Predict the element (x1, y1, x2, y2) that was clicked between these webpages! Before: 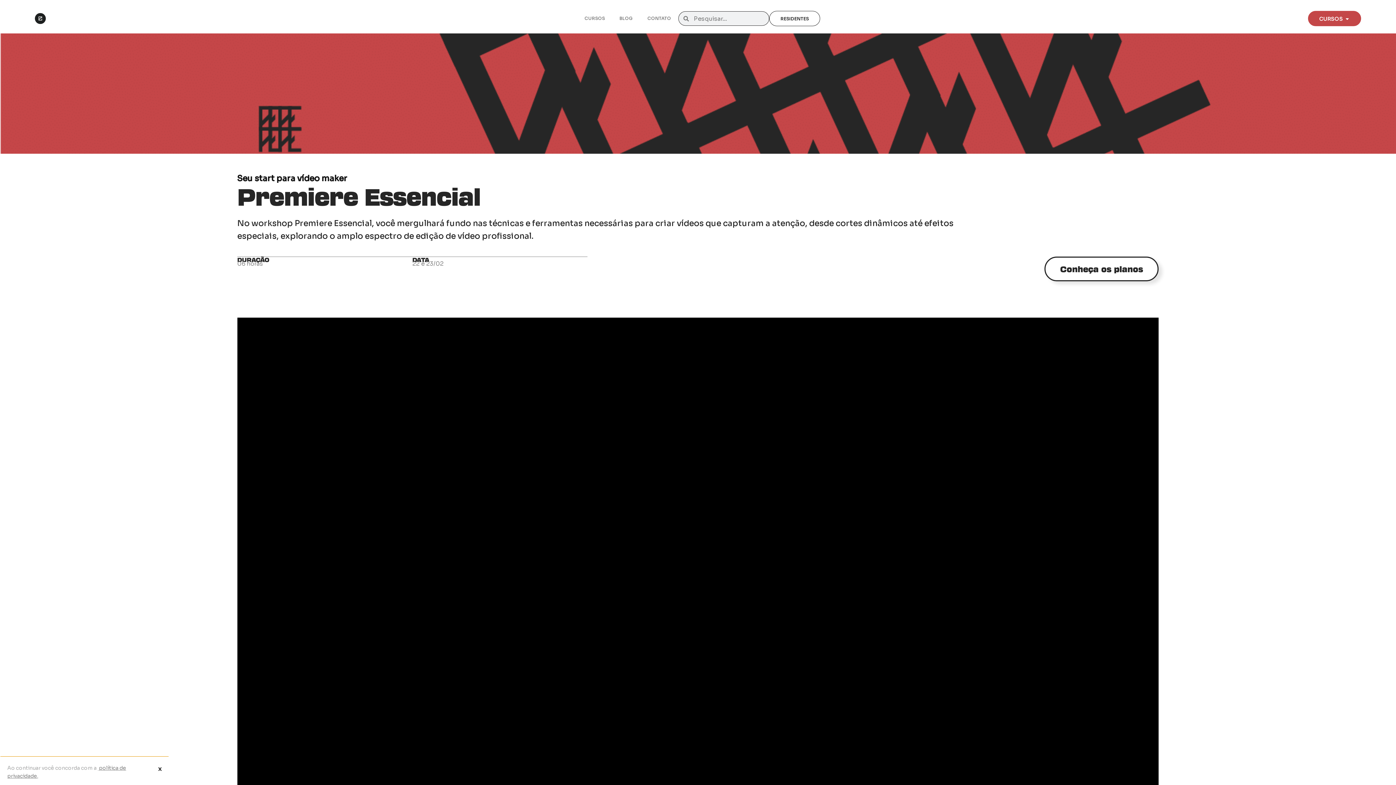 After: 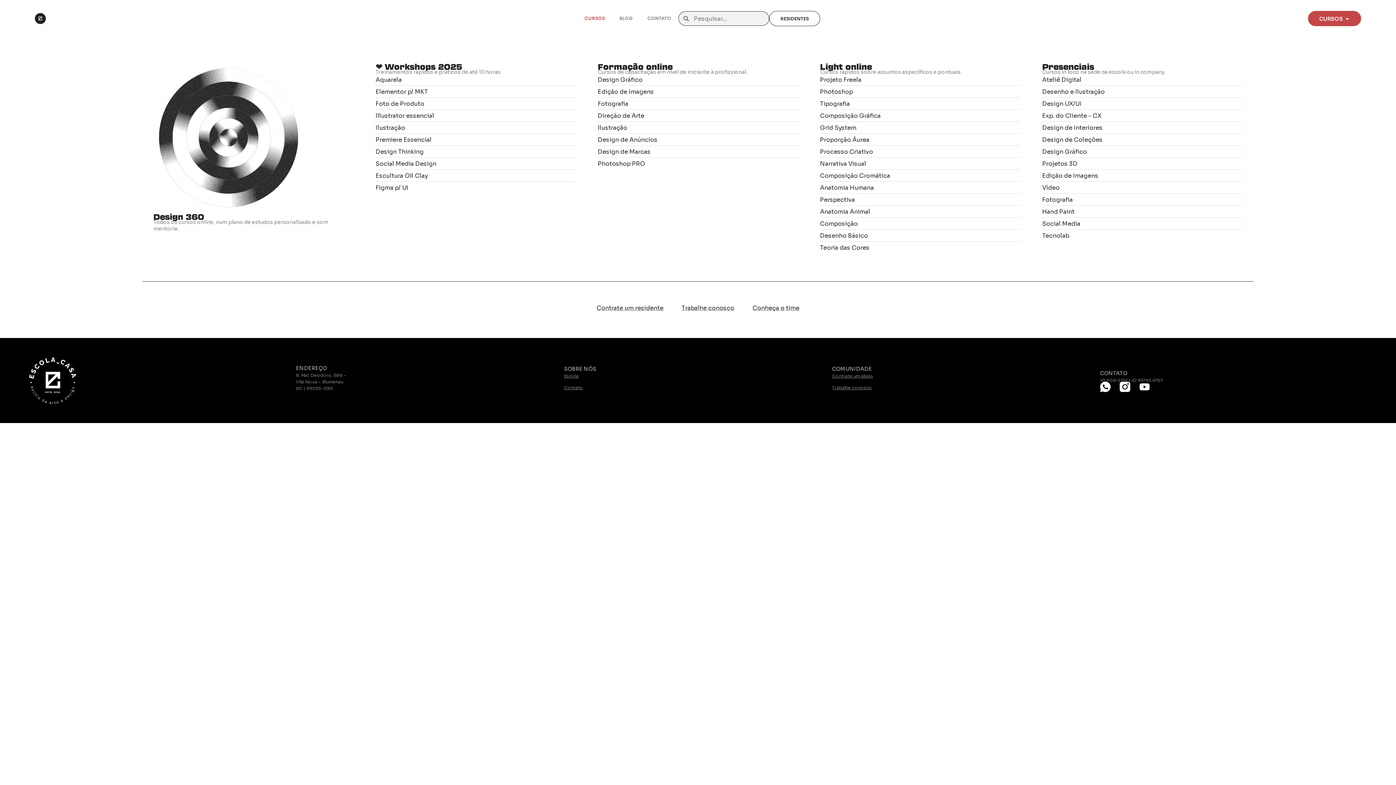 Action: label: CURSOS bbox: (577, 11, 612, 25)